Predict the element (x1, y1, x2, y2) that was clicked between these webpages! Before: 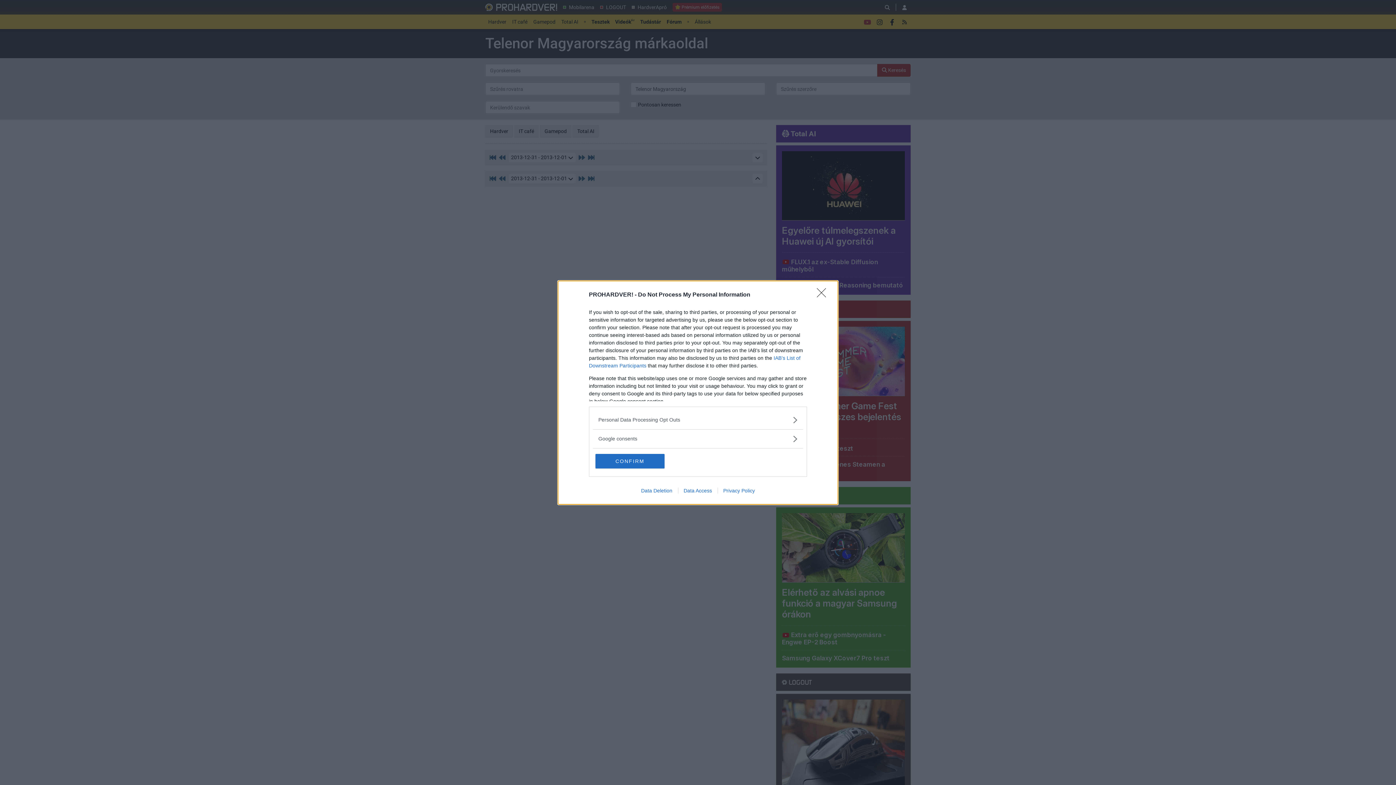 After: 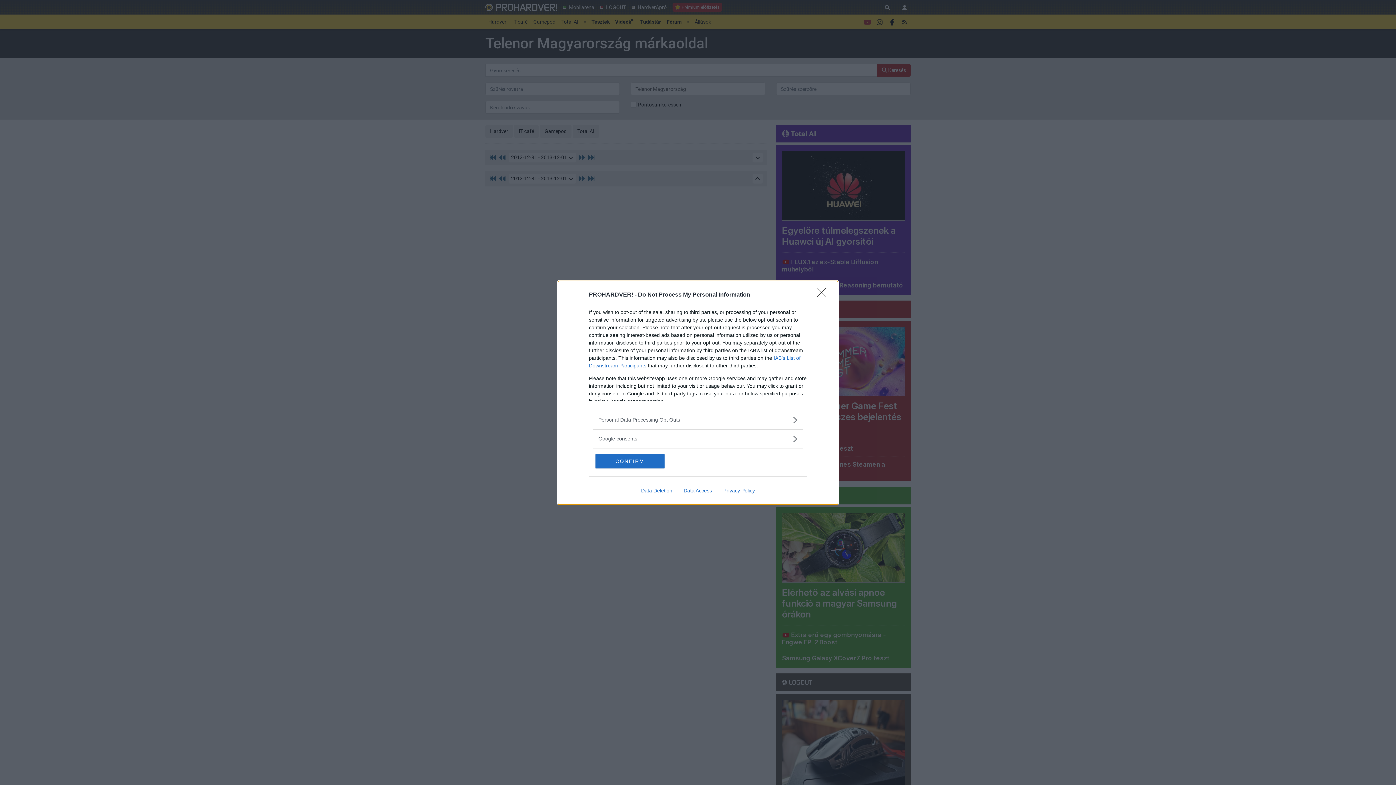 Action: label: Data Deletion bbox: (635, 487, 678, 493)